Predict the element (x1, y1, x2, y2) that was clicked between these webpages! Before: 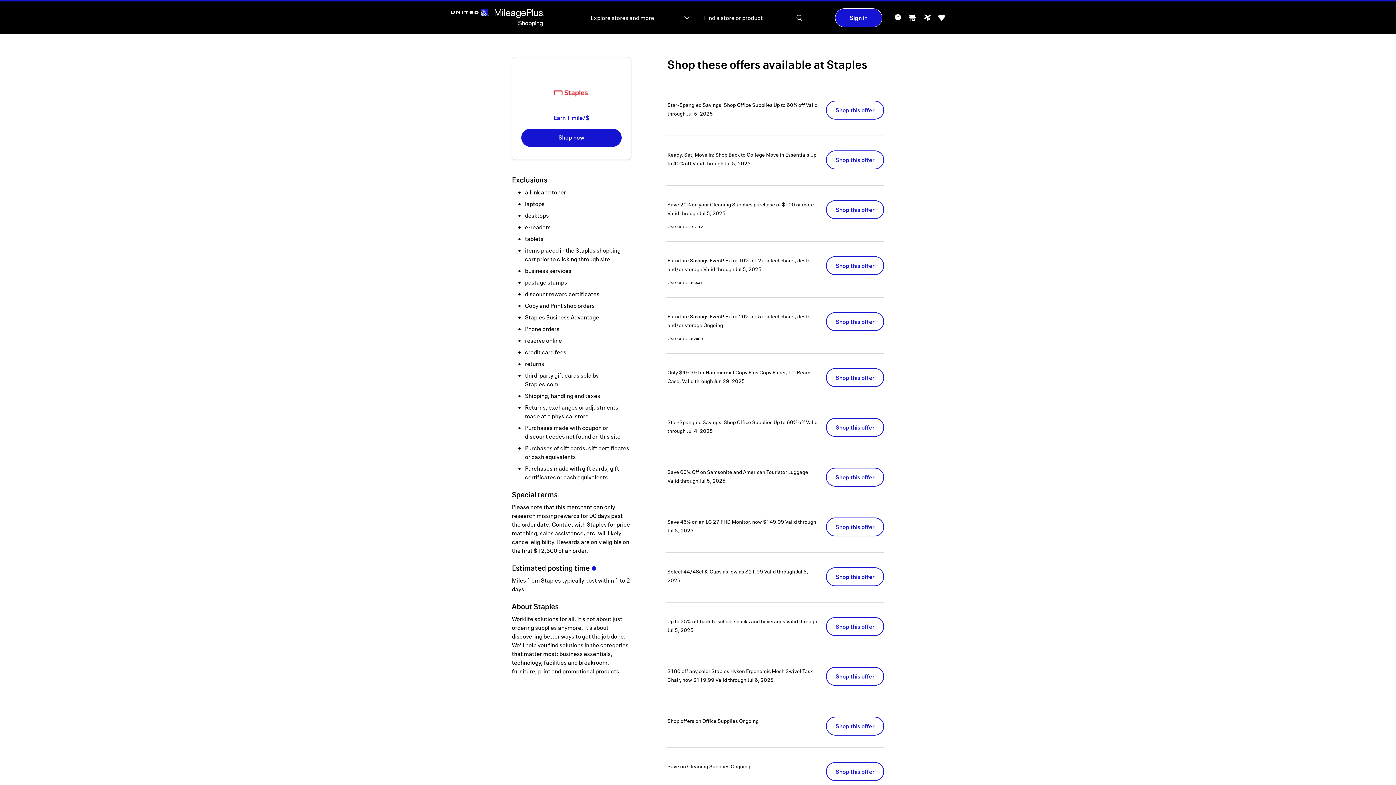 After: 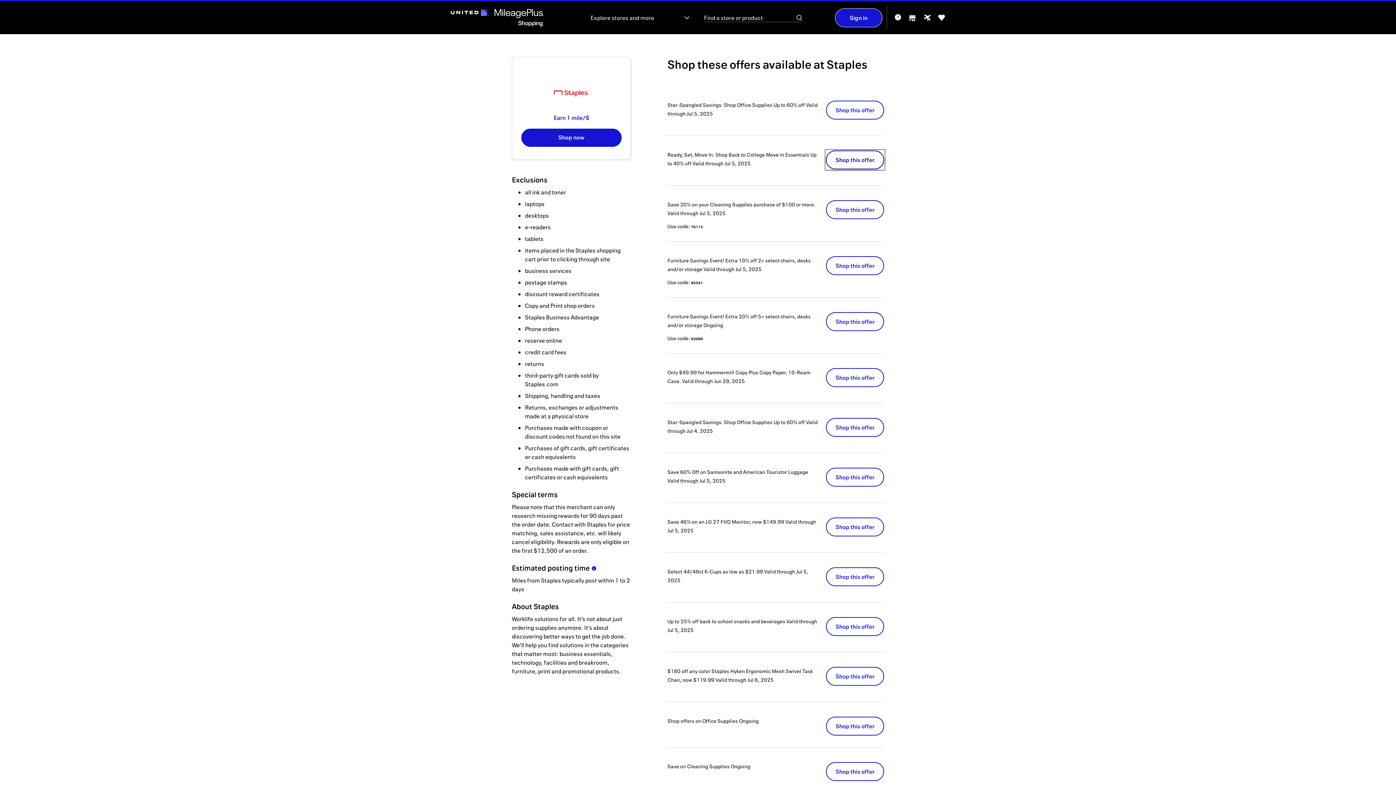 Action: bbox: (826, 150, 884, 169) label: Shop this offer